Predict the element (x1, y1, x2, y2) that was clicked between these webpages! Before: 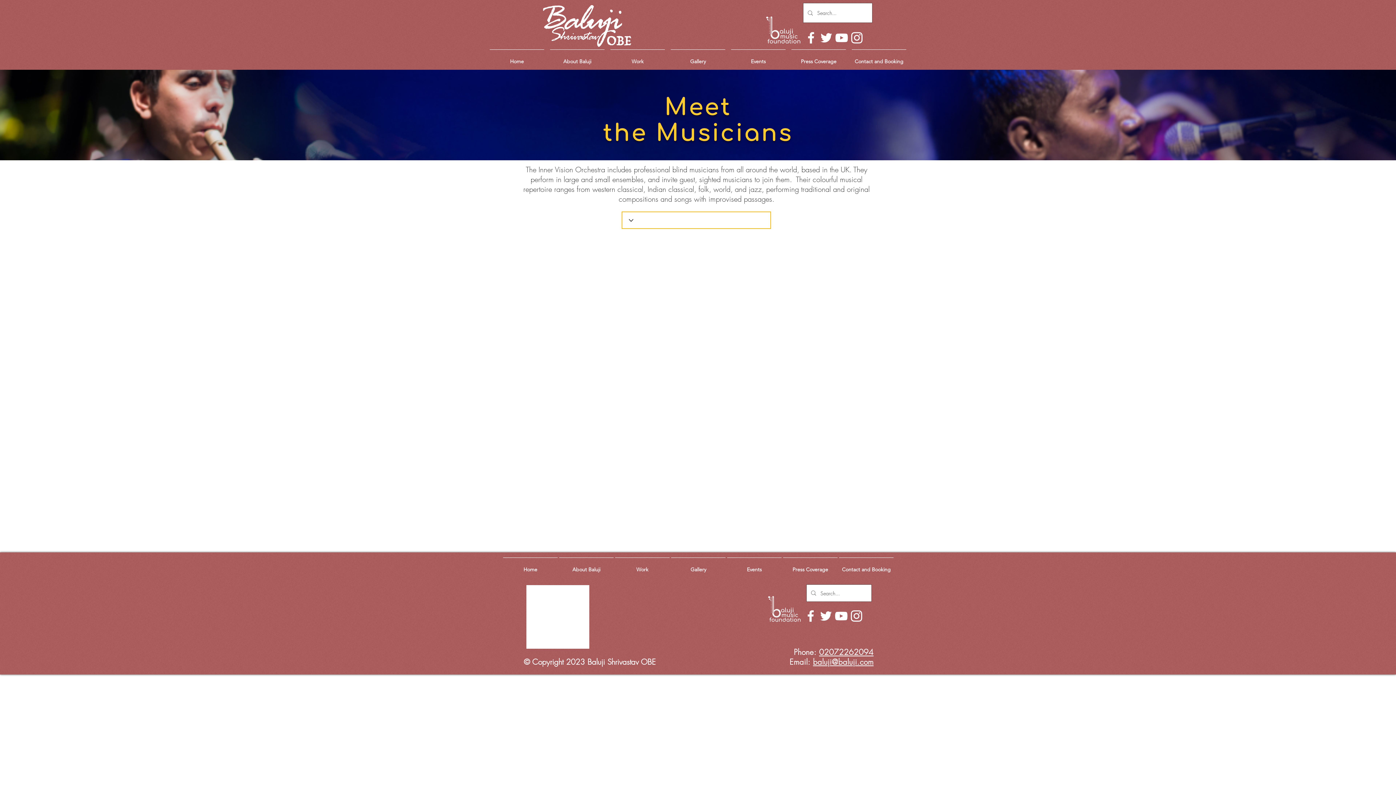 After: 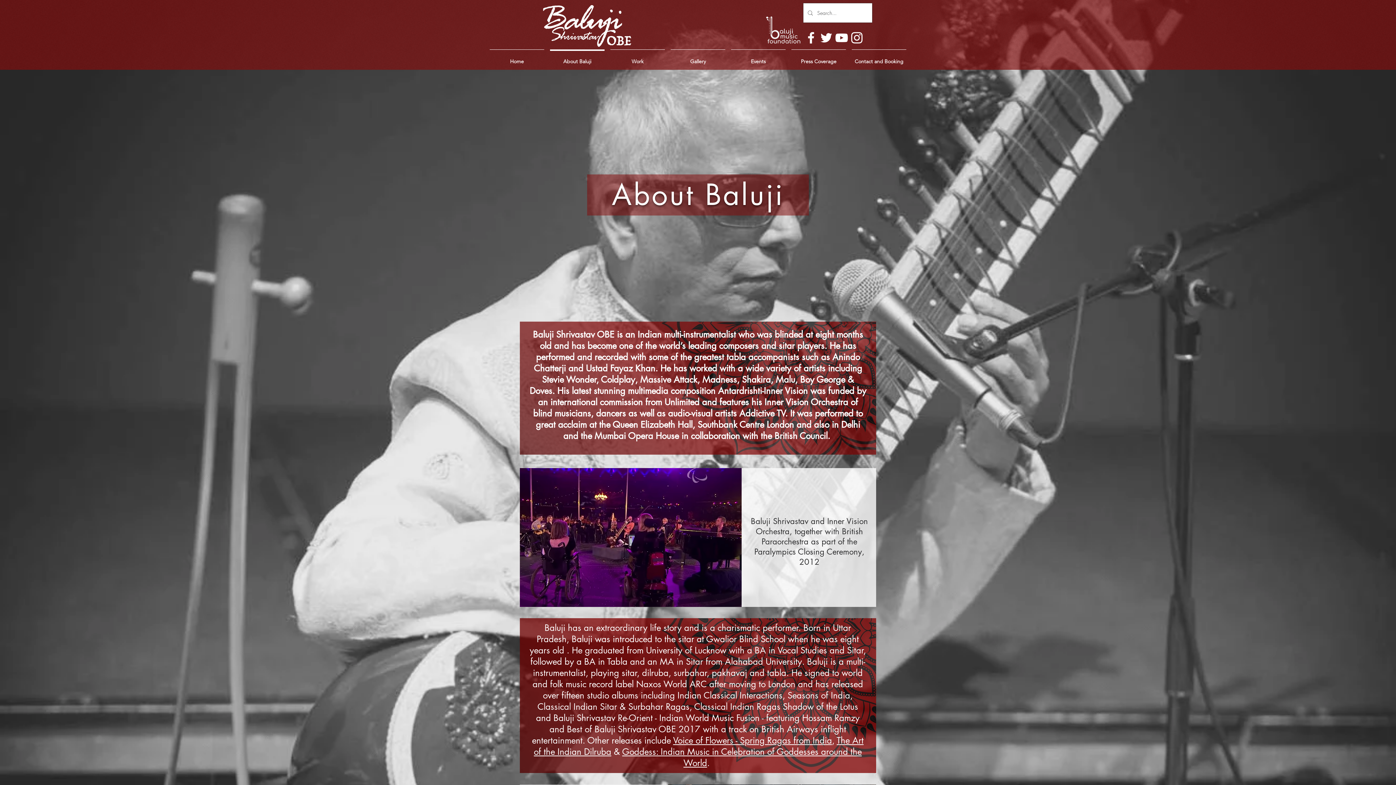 Action: bbox: (547, 49, 607, 66) label: About Baluji